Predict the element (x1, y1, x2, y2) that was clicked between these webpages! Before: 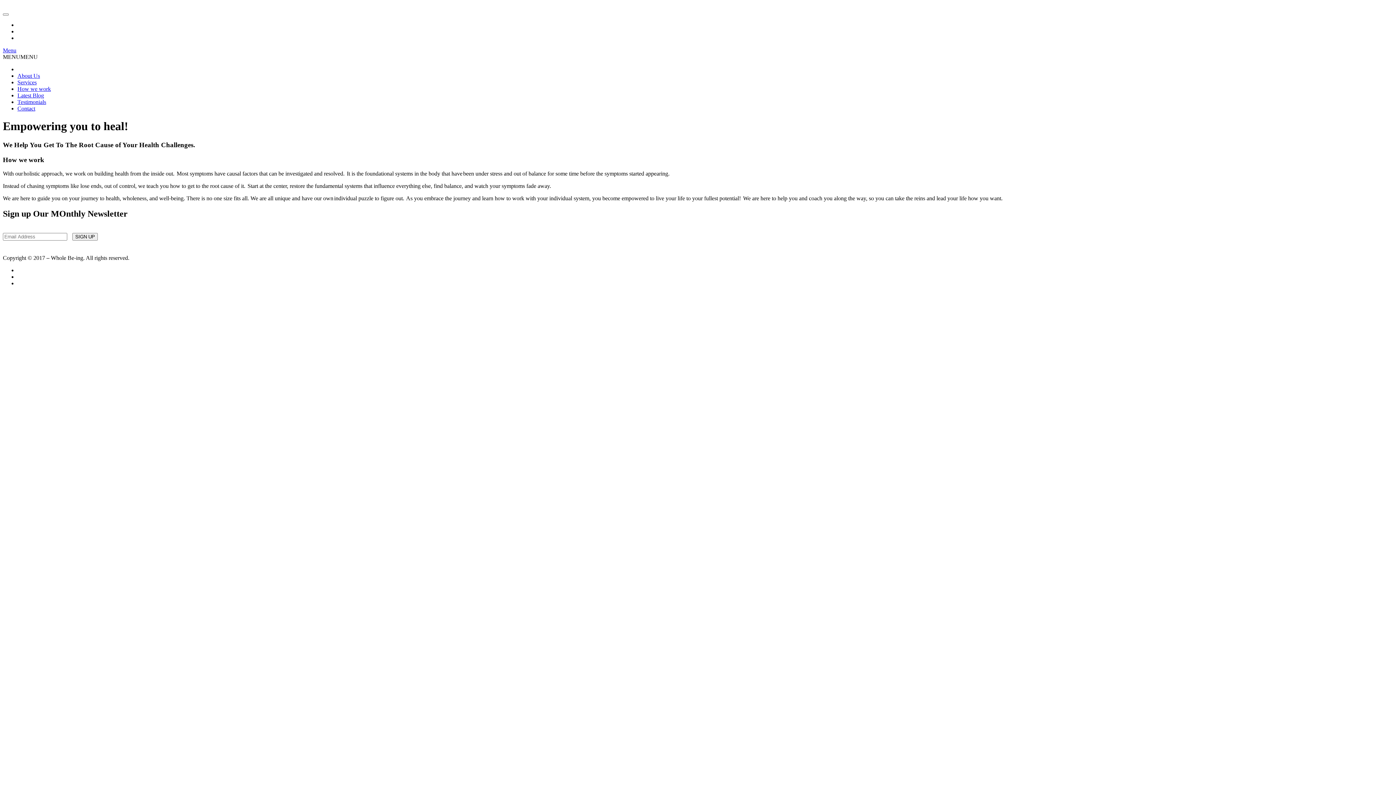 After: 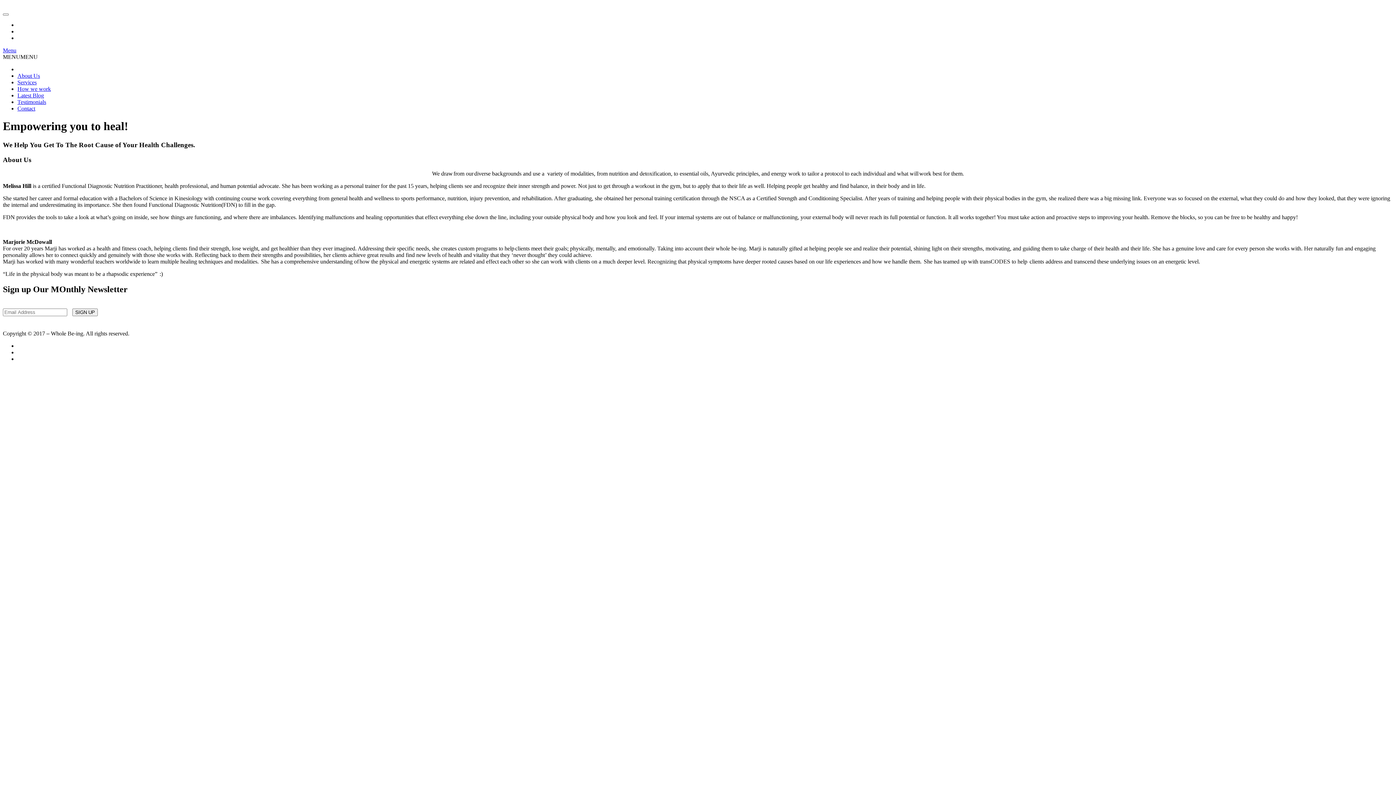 Action: bbox: (17, 72, 40, 78) label: About Us